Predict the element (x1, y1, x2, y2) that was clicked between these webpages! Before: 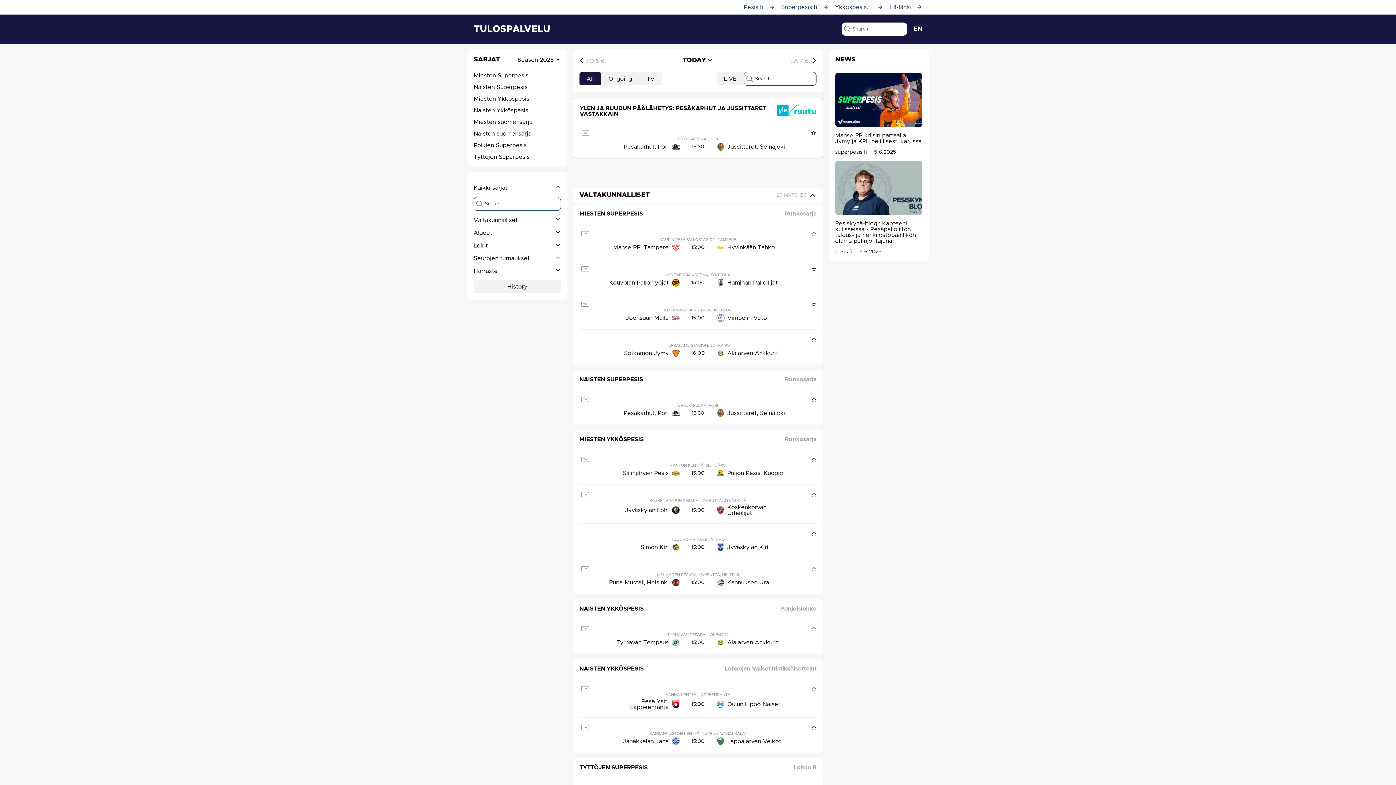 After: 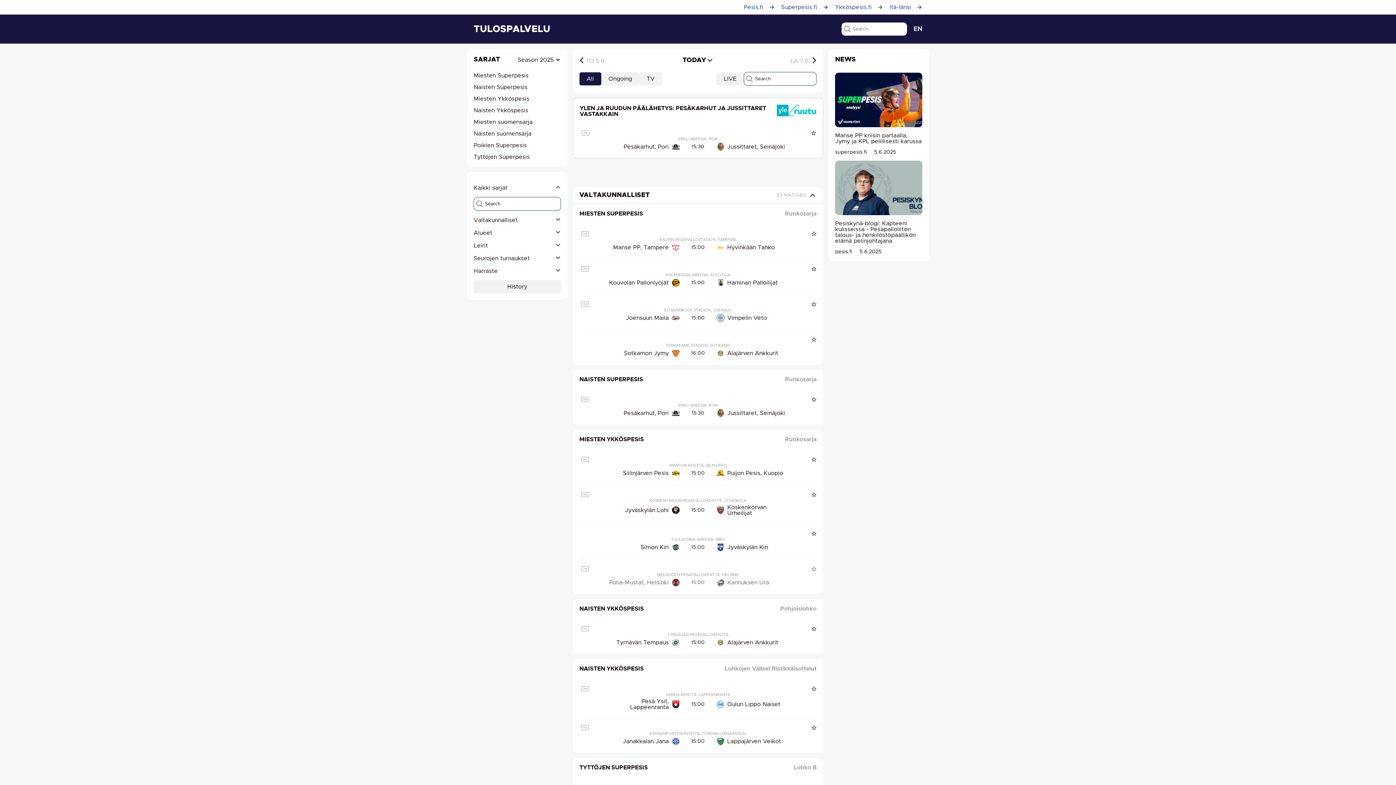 Action: bbox: (581, 566, 589, 571) label: TV